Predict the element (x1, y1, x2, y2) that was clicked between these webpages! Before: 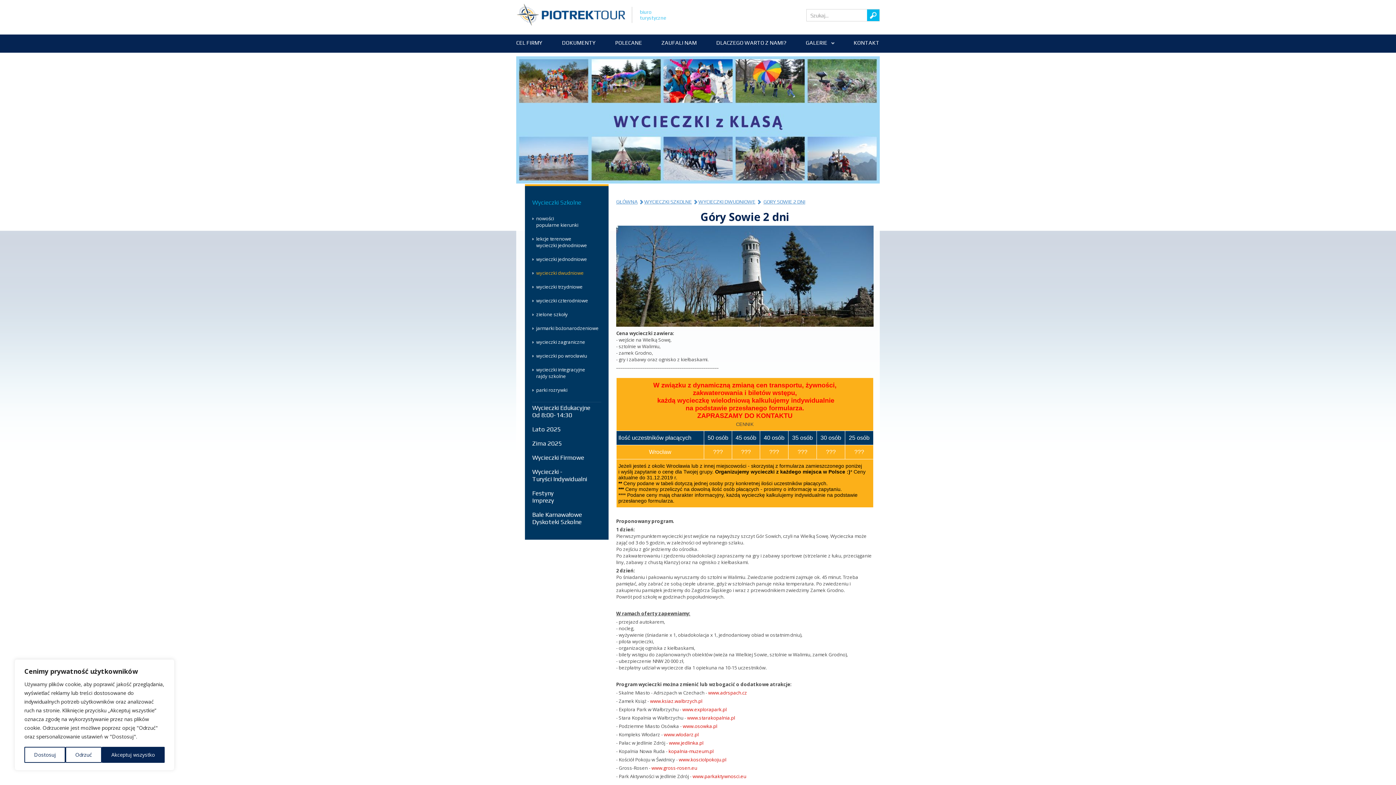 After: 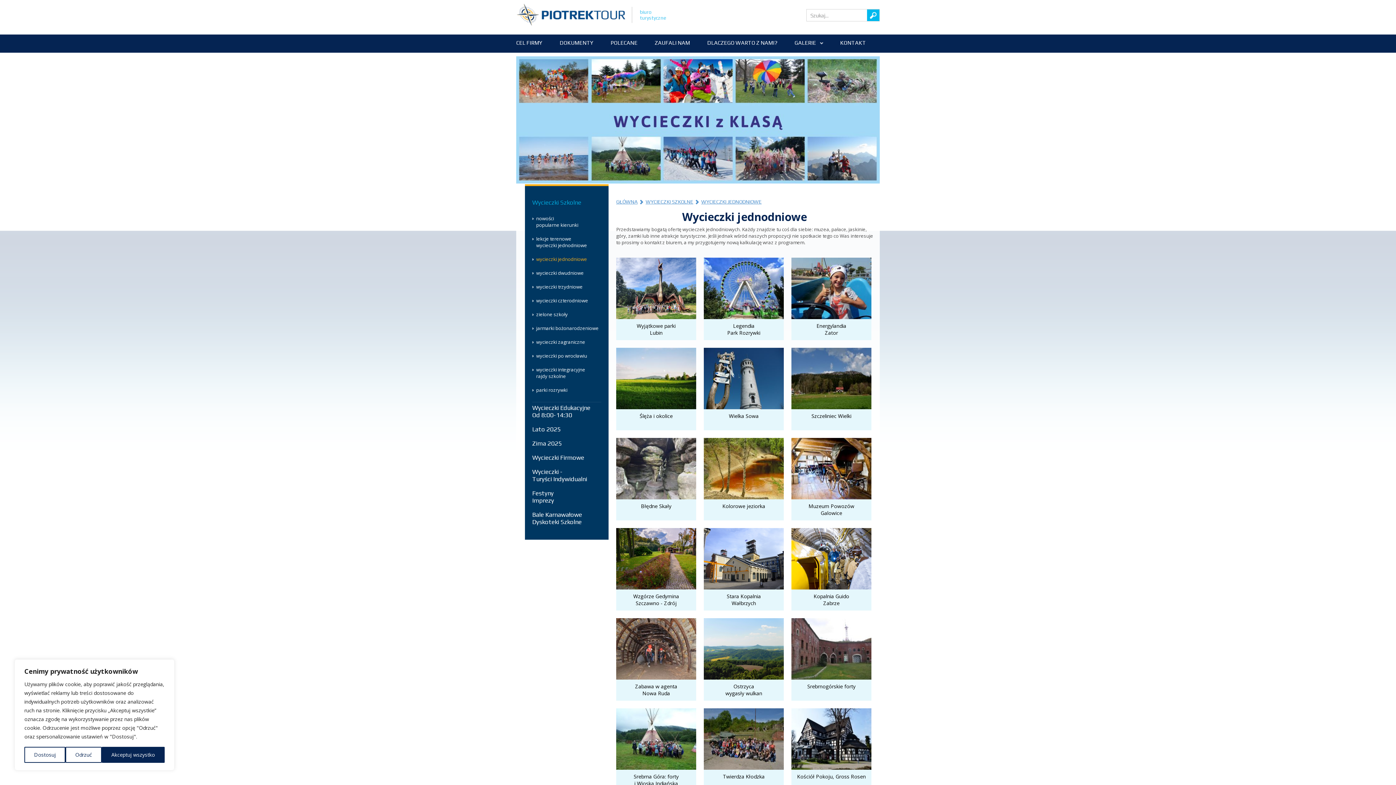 Action: bbox: (536, 256, 608, 262) label: wycieczki jednodniowe